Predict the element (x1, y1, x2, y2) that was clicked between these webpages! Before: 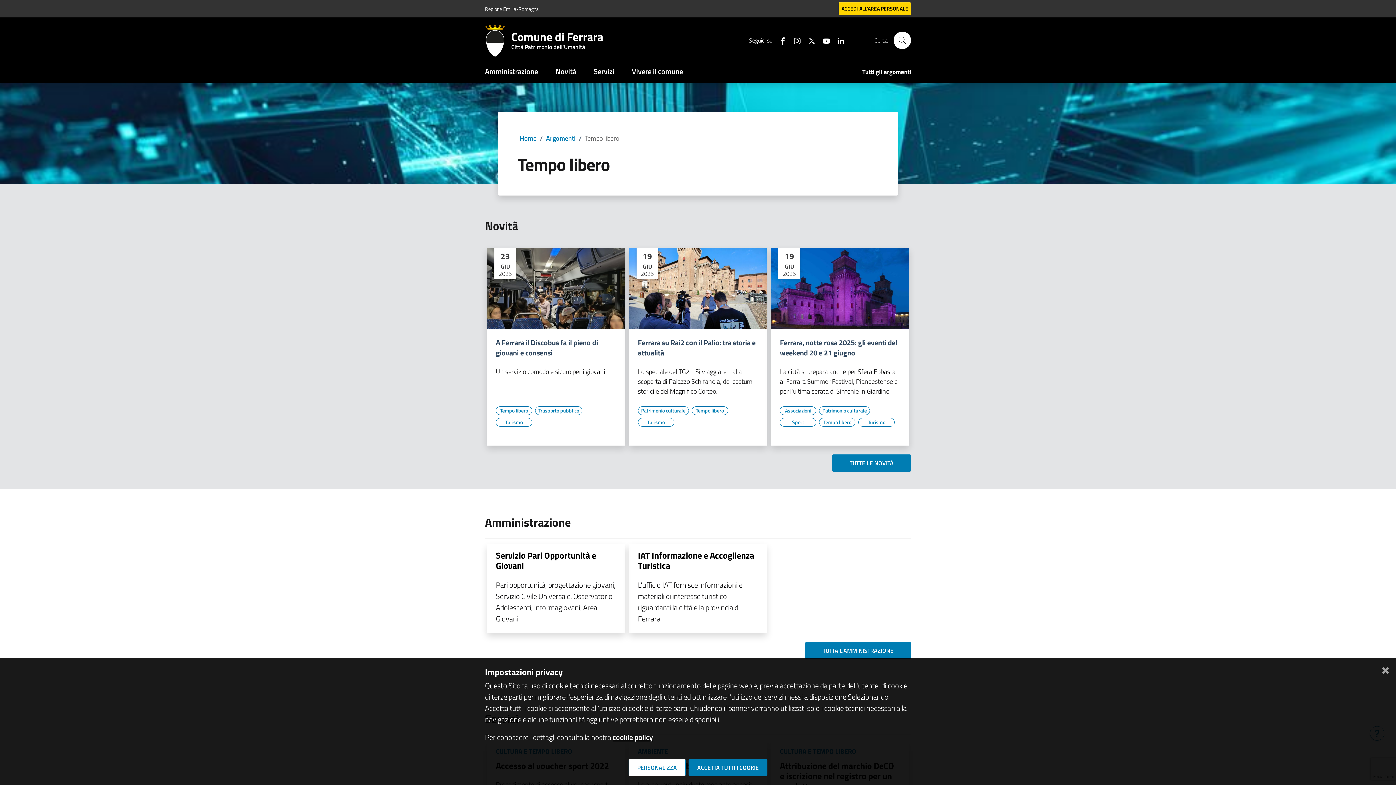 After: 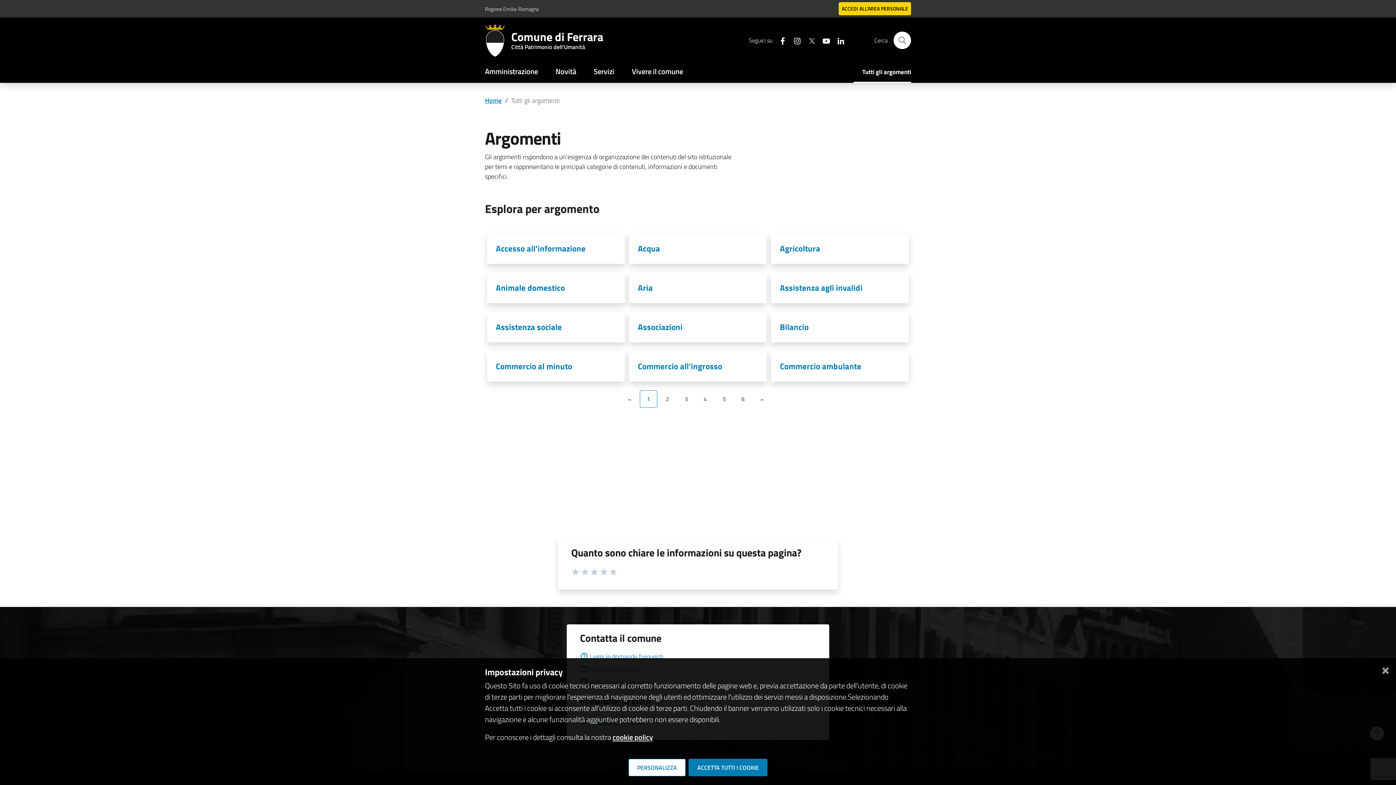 Action: bbox: (546, 133, 575, 143) label: Argomenti